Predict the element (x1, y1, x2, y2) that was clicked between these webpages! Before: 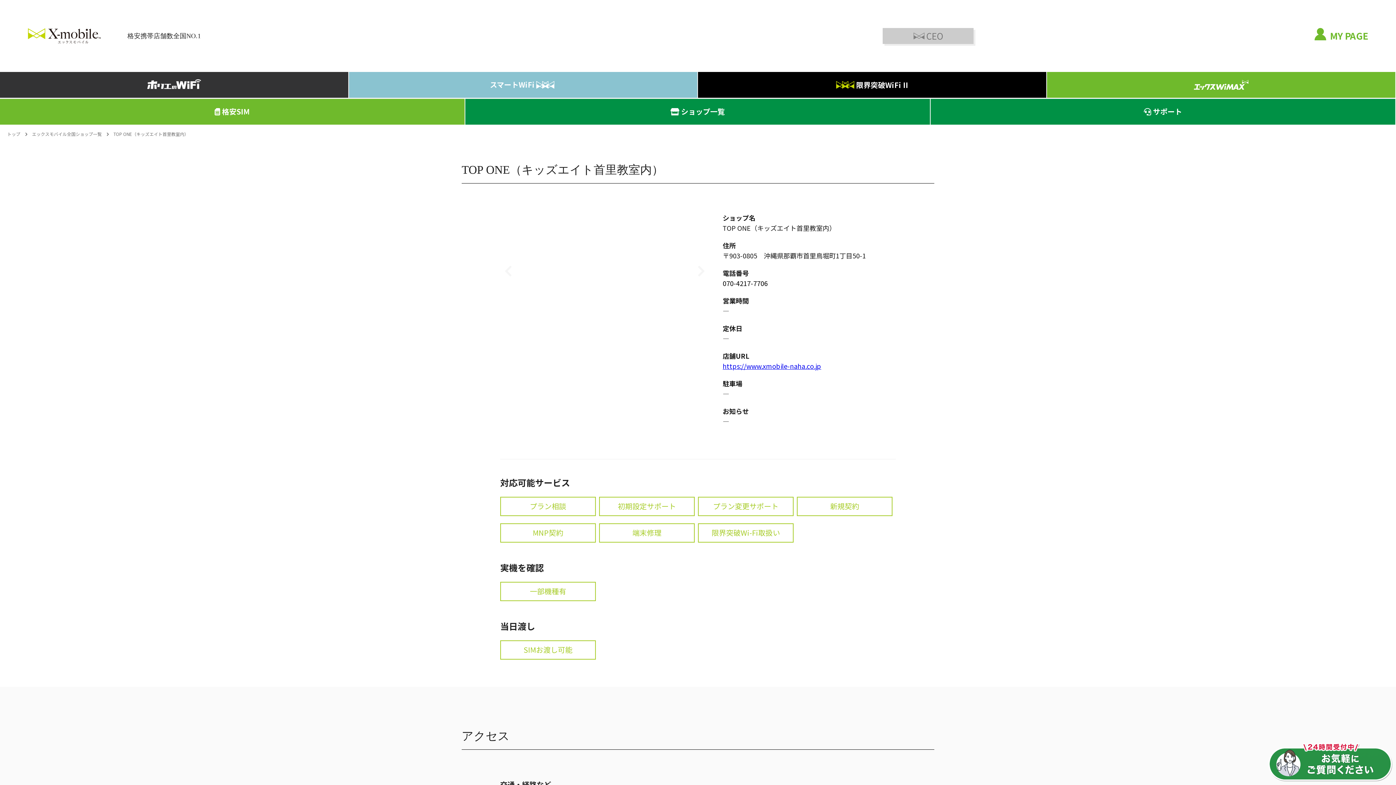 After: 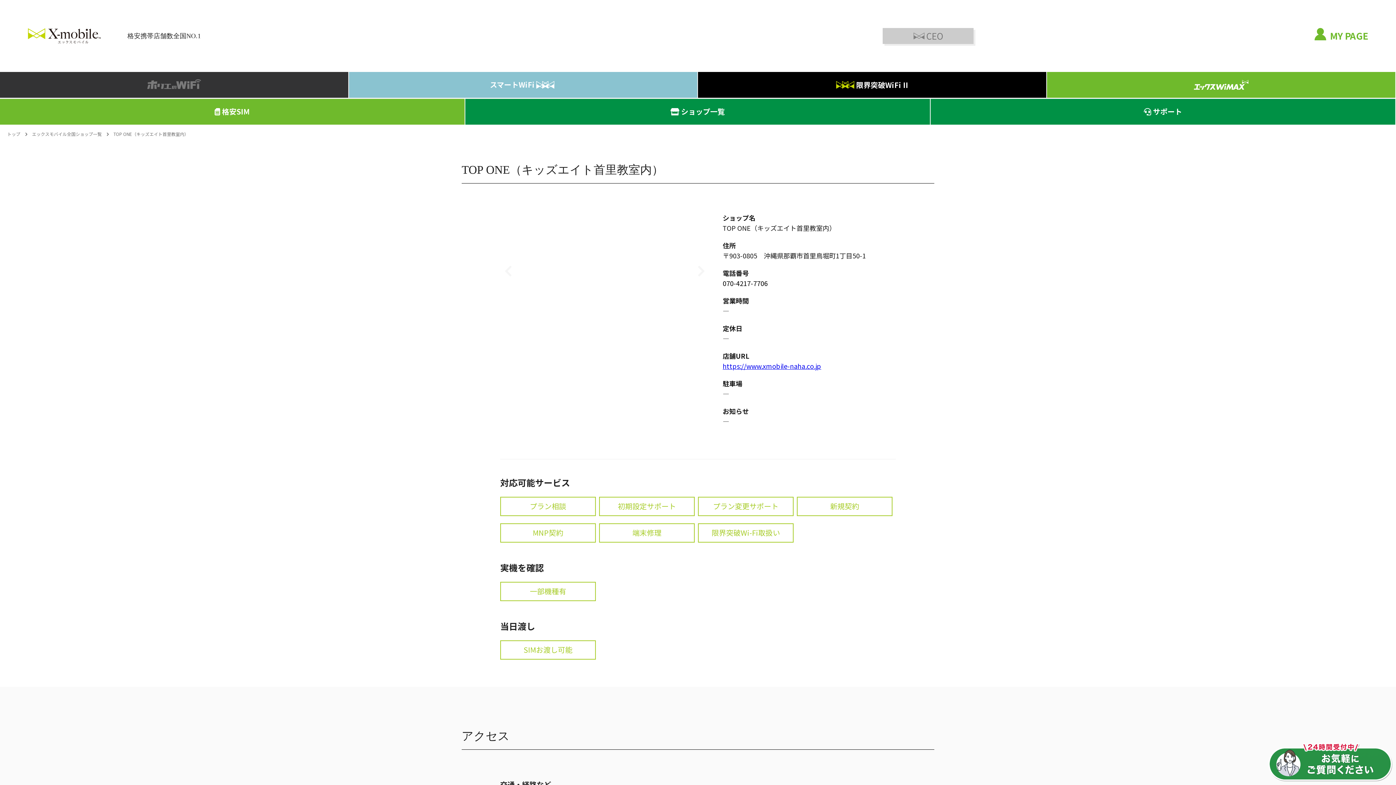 Action: bbox: (0, 71, 348, 97)